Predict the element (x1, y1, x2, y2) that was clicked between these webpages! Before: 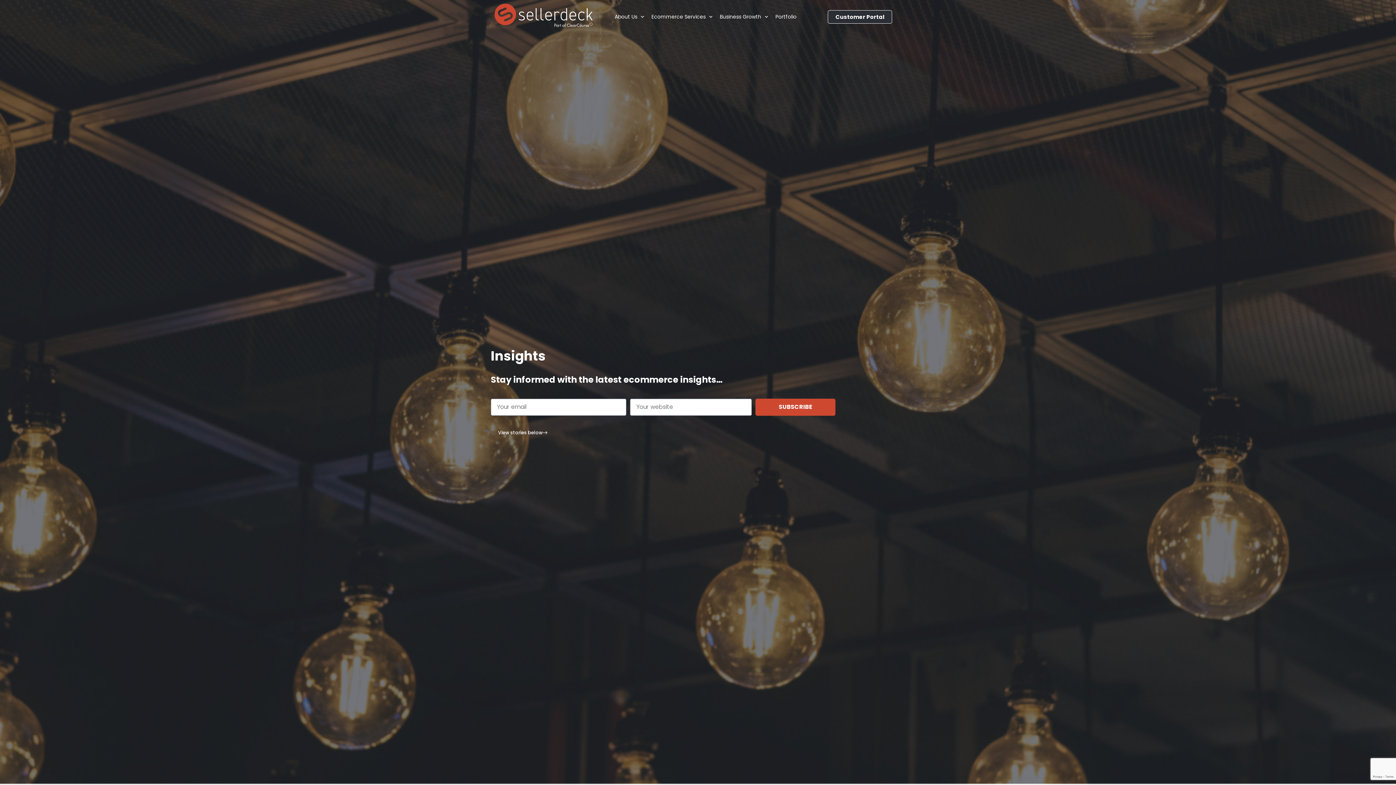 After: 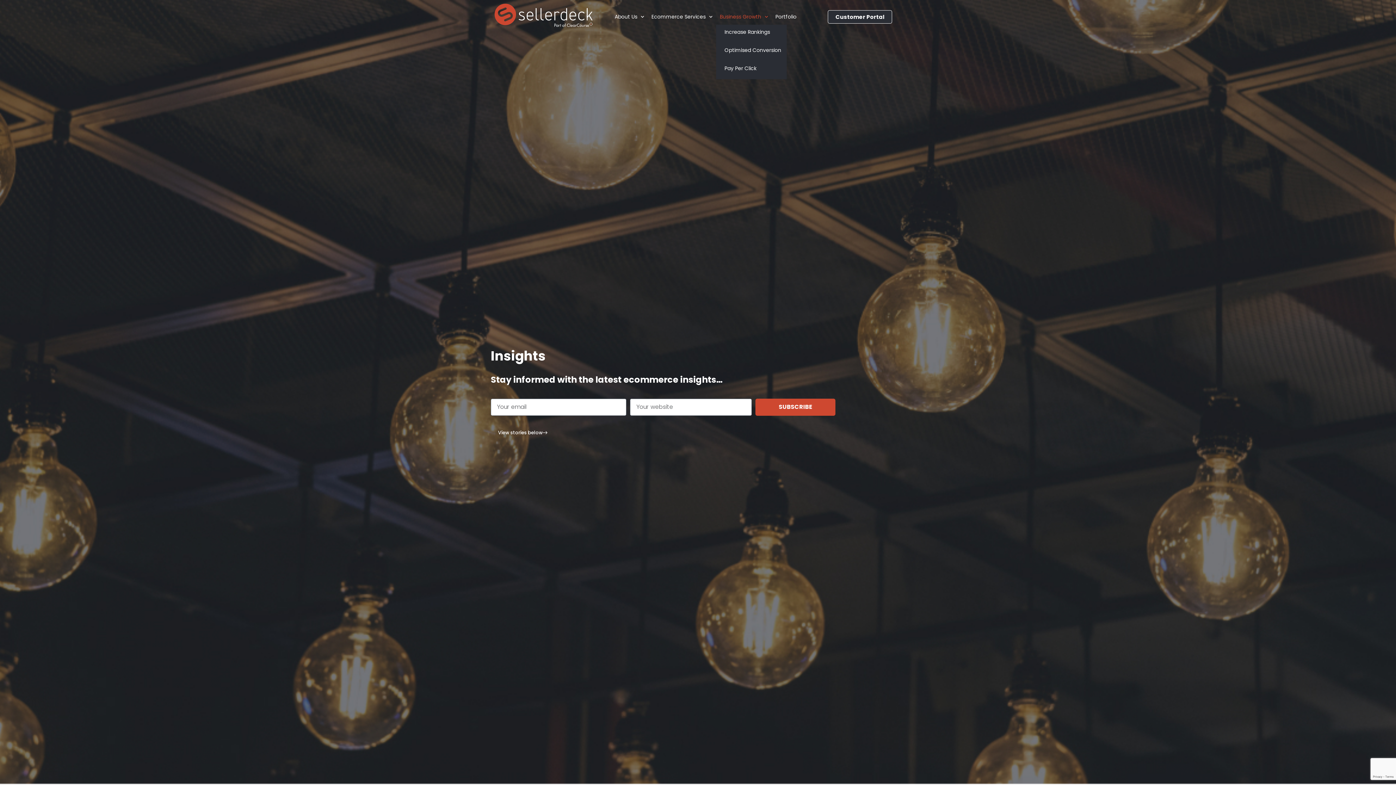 Action: label: Business Growth bbox: (716, 9, 771, 24)